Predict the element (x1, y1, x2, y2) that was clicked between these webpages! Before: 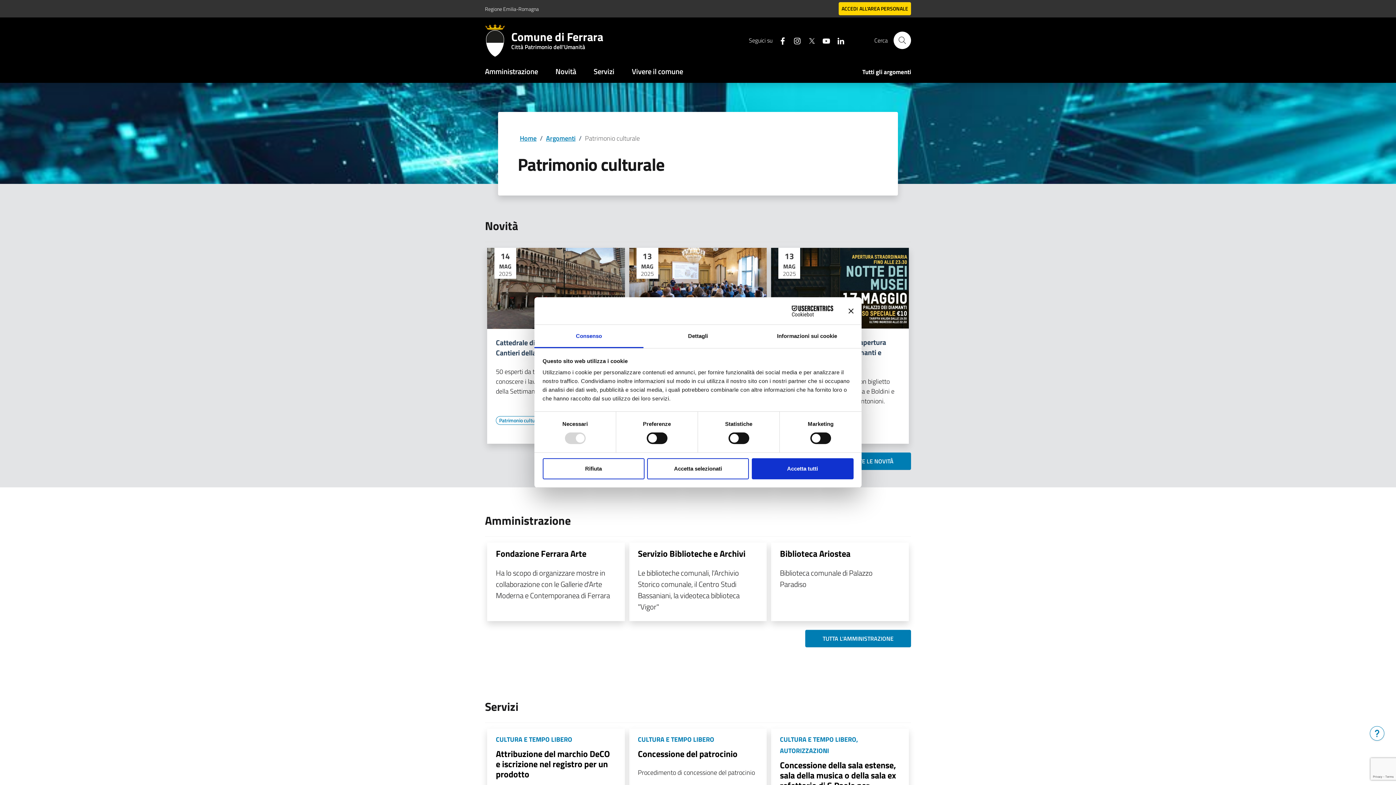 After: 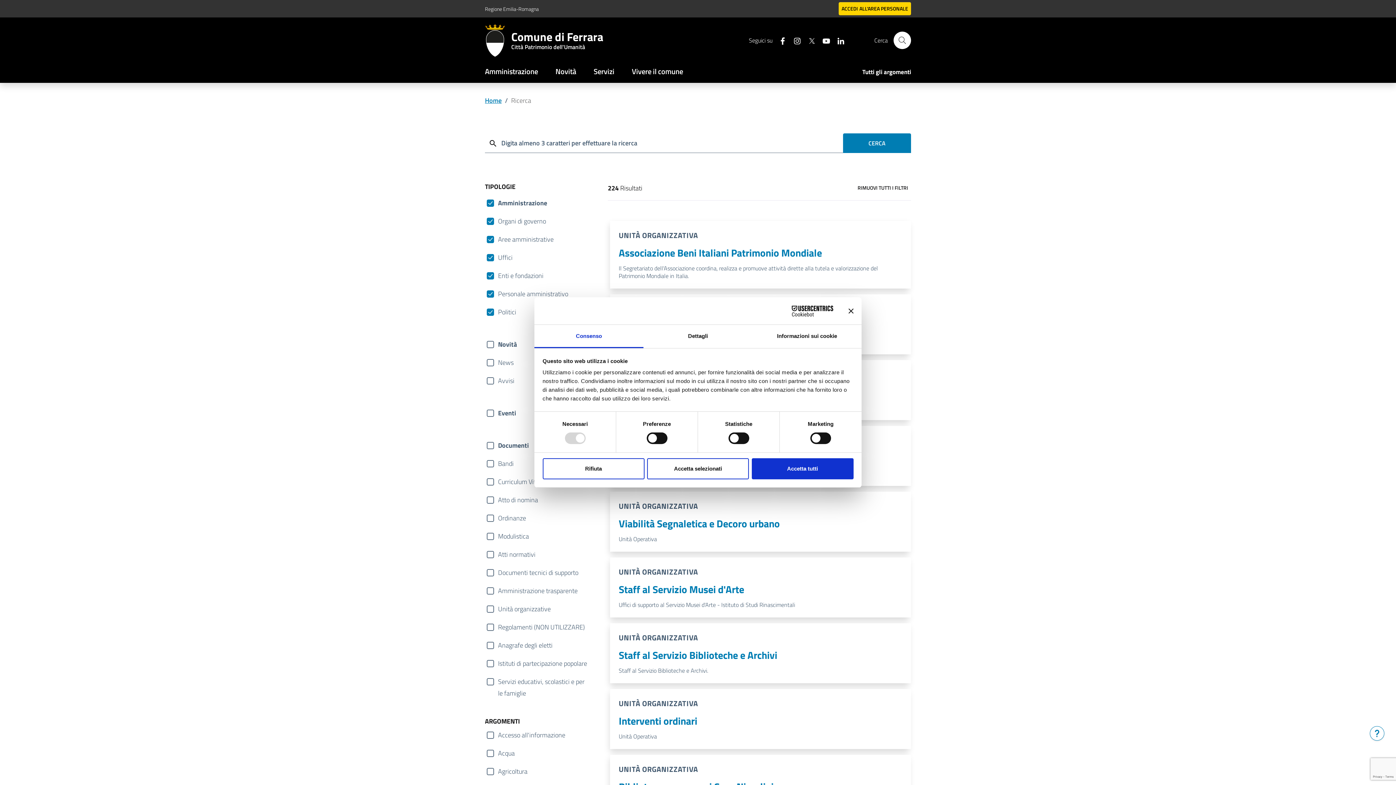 Action: bbox: (822, 634, 893, 643) label: TUTTA L'AMMINISTRAZIONE